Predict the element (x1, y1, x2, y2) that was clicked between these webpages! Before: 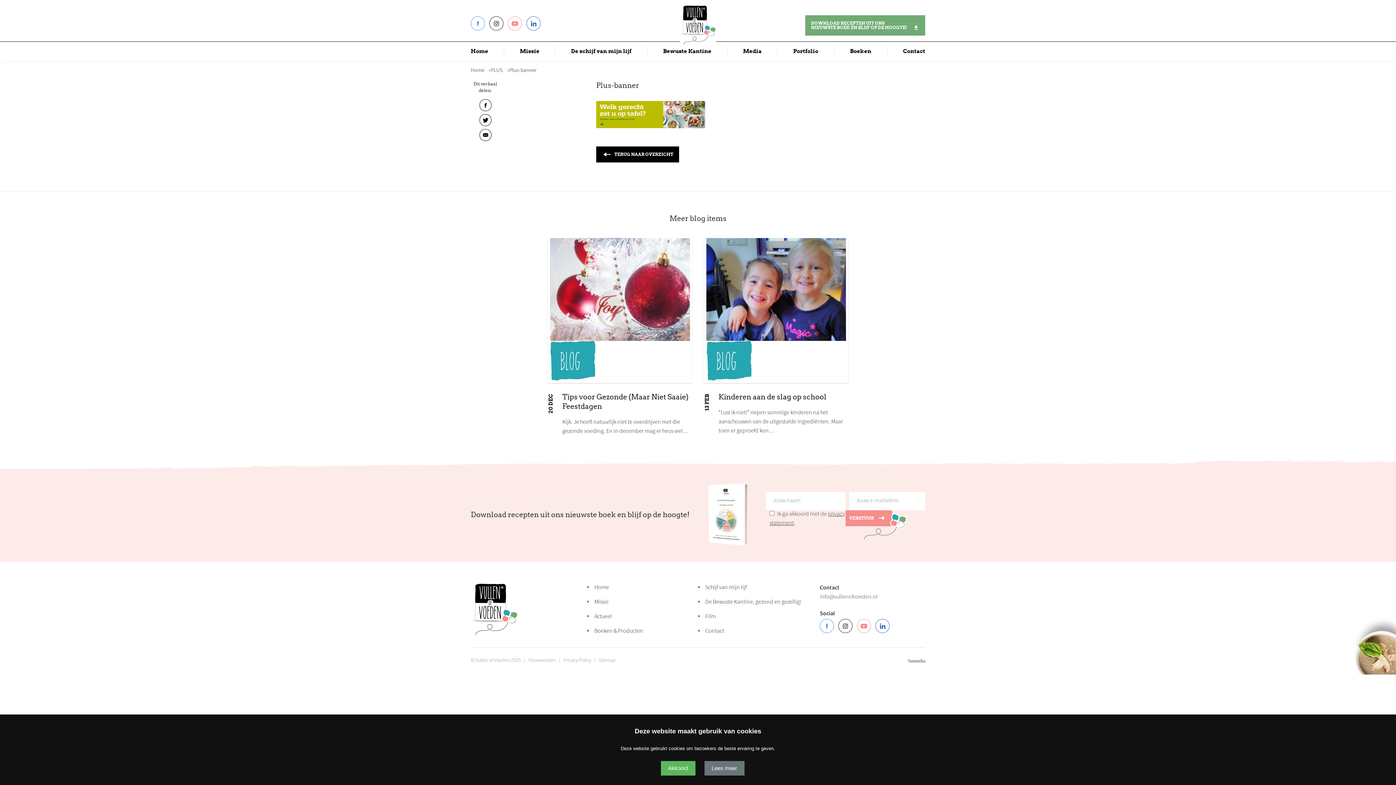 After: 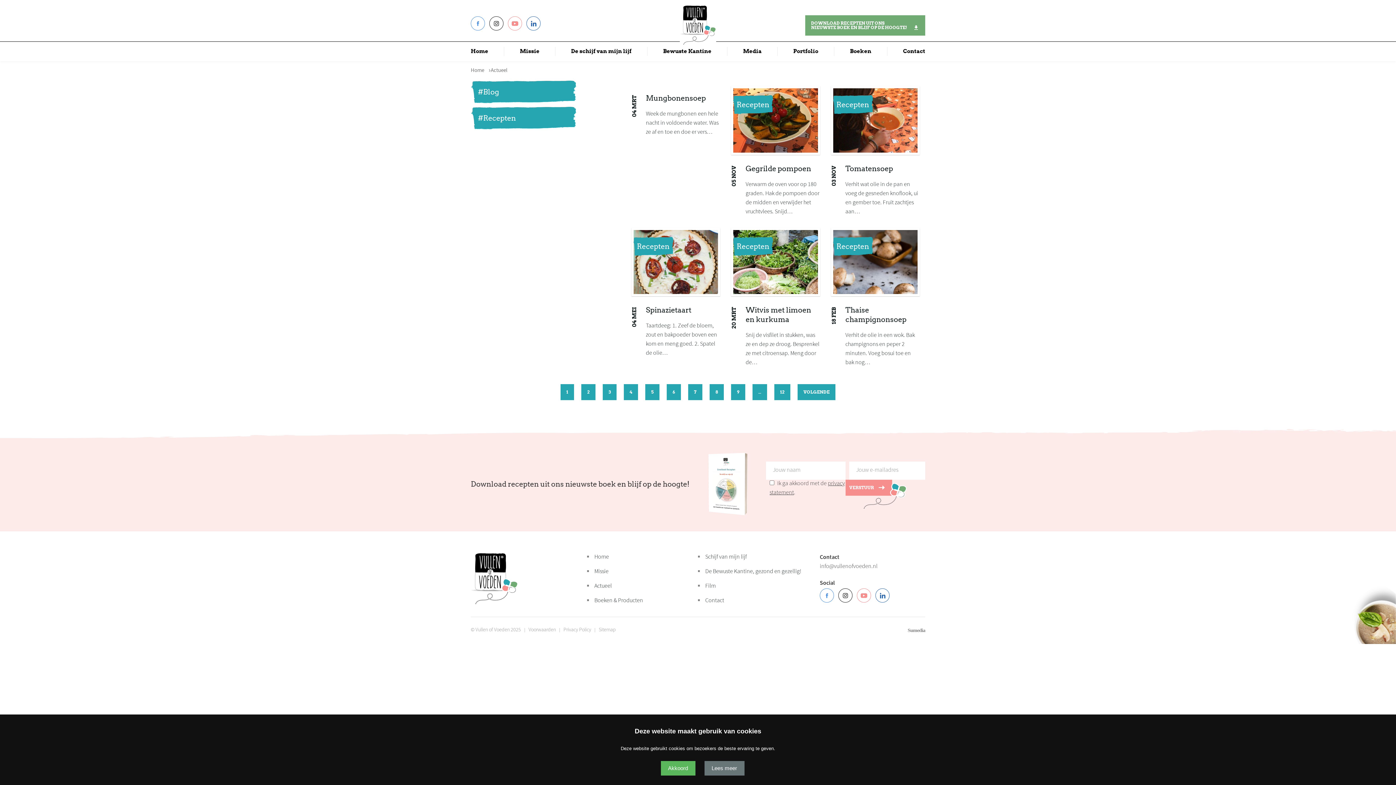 Action: bbox: (594, 613, 698, 622) label: Actueel